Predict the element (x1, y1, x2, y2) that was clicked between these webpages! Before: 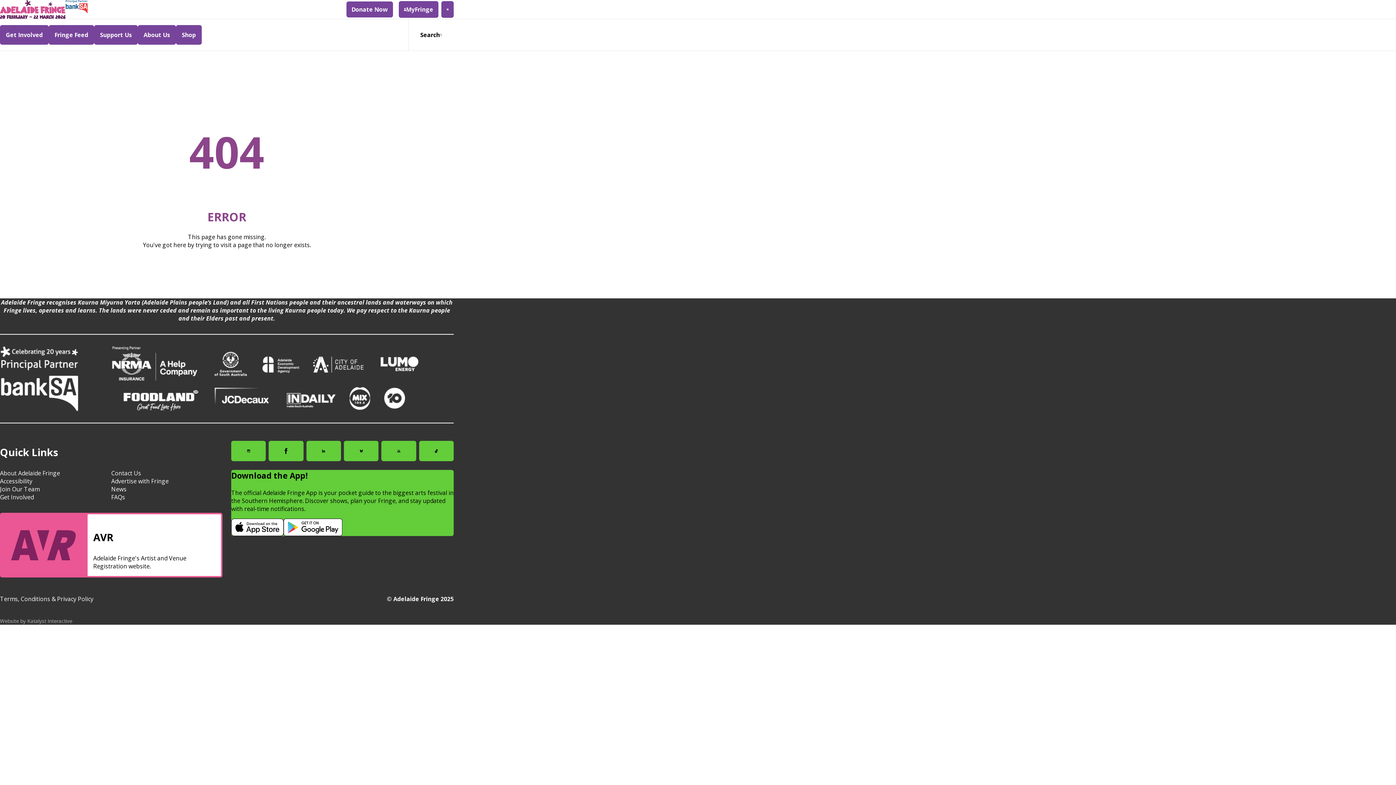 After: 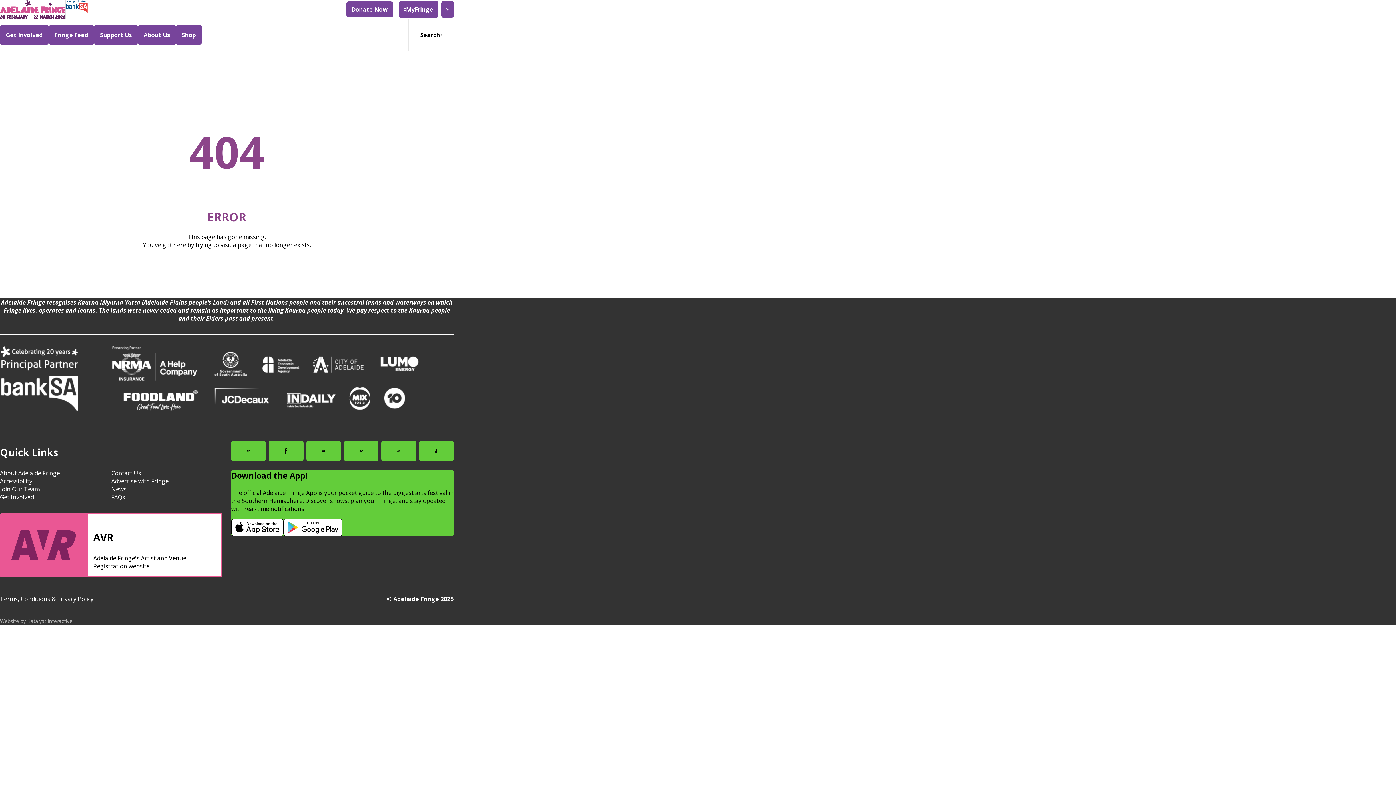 Action: bbox: (343, 441, 378, 461) label:  